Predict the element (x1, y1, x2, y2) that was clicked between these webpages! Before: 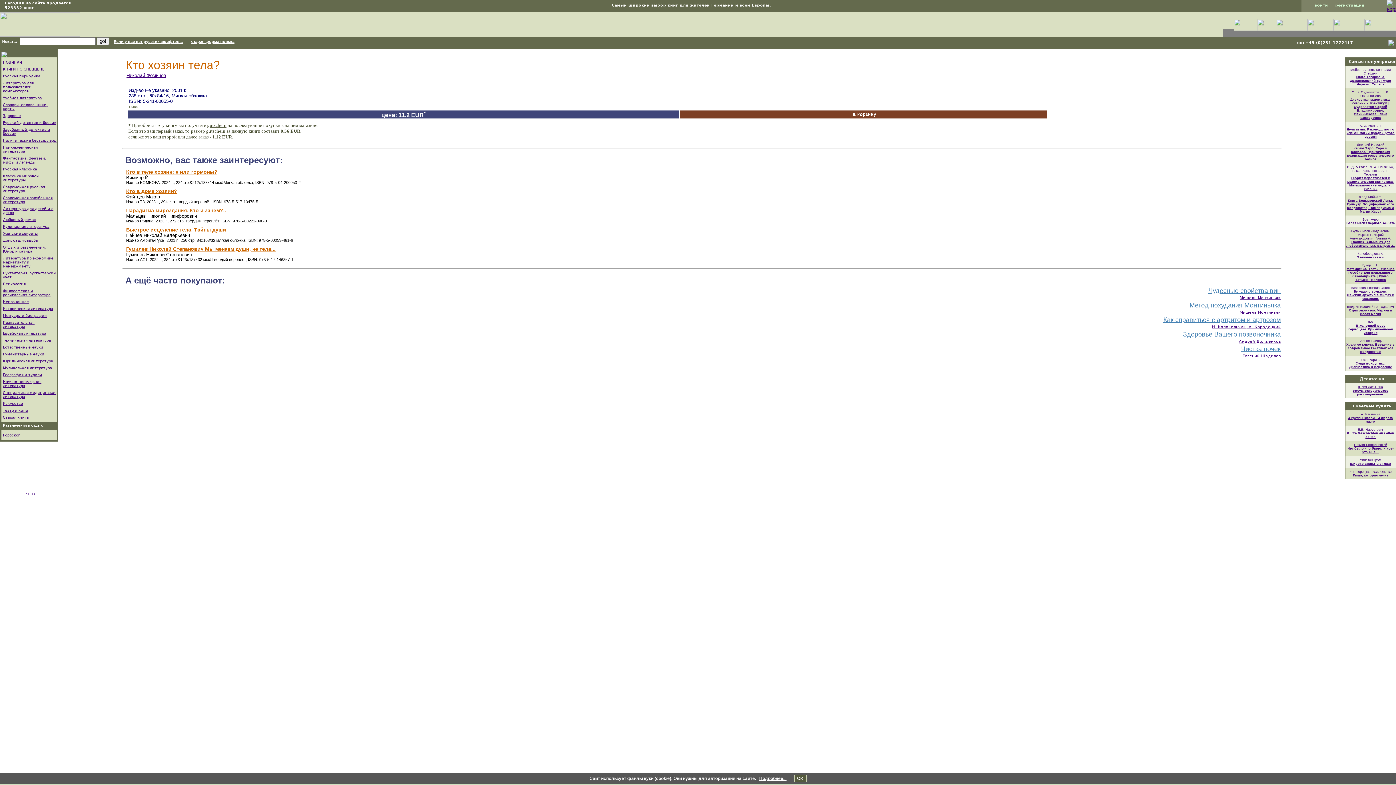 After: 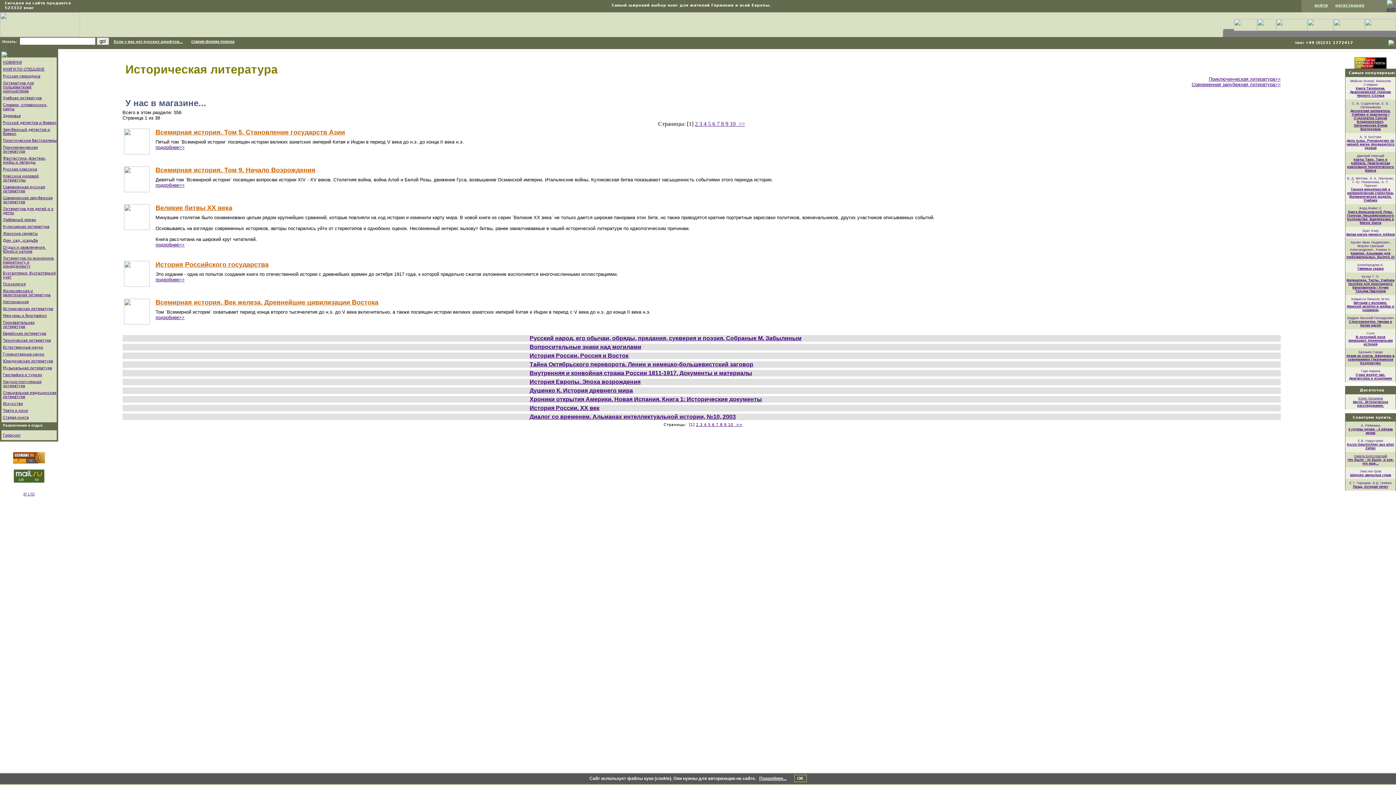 Action: bbox: (2, 306, 53, 310) label: Историческая литература